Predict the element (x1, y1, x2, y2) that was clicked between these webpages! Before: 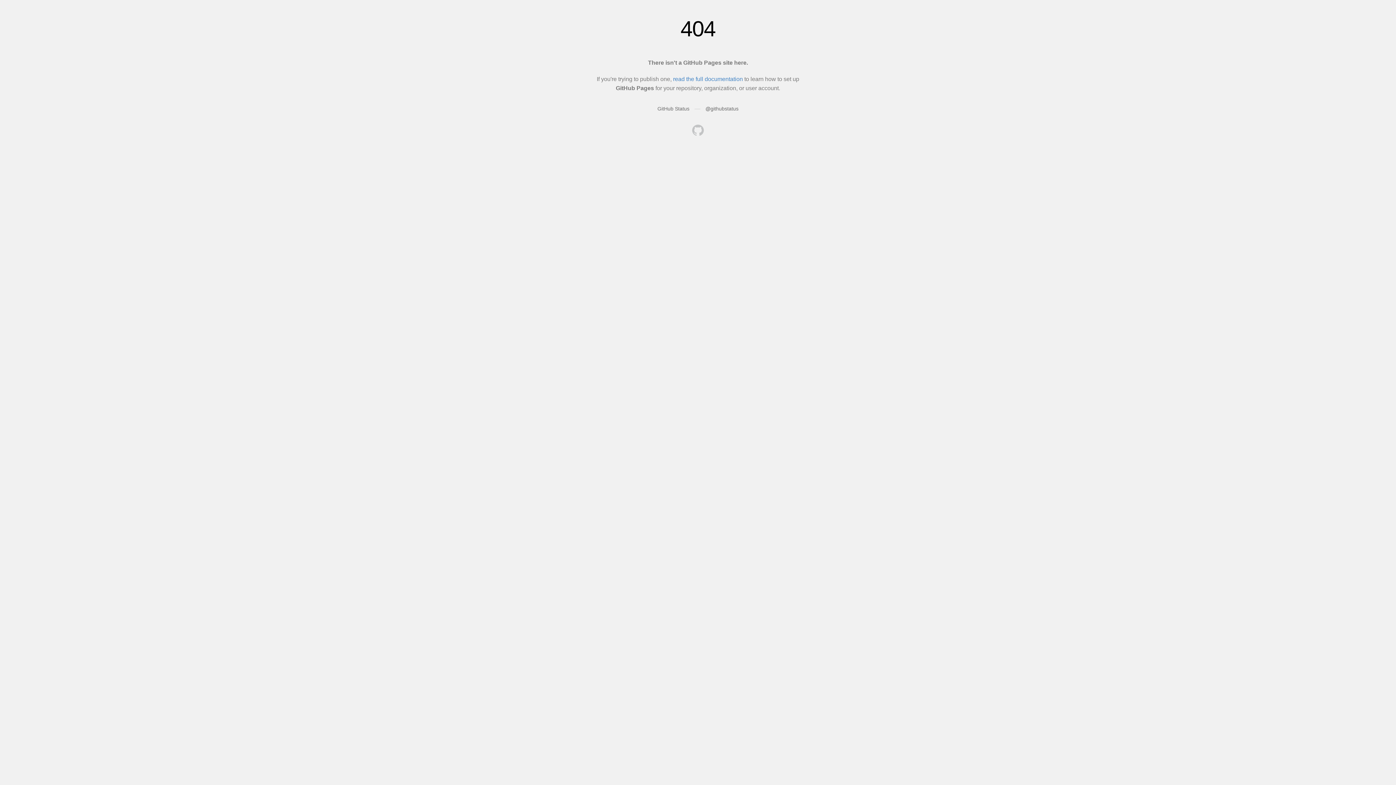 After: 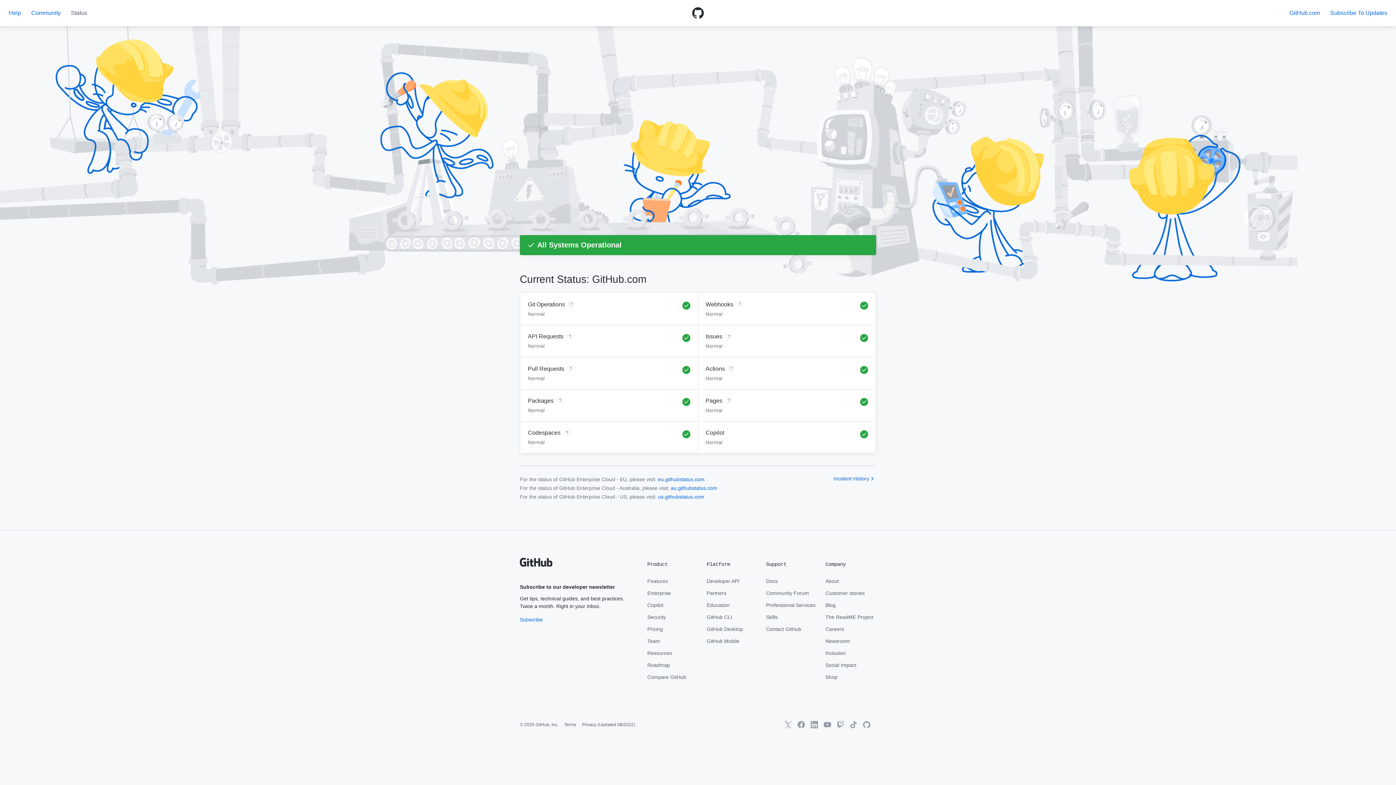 Action: label: GitHub Status bbox: (657, 105, 689, 111)